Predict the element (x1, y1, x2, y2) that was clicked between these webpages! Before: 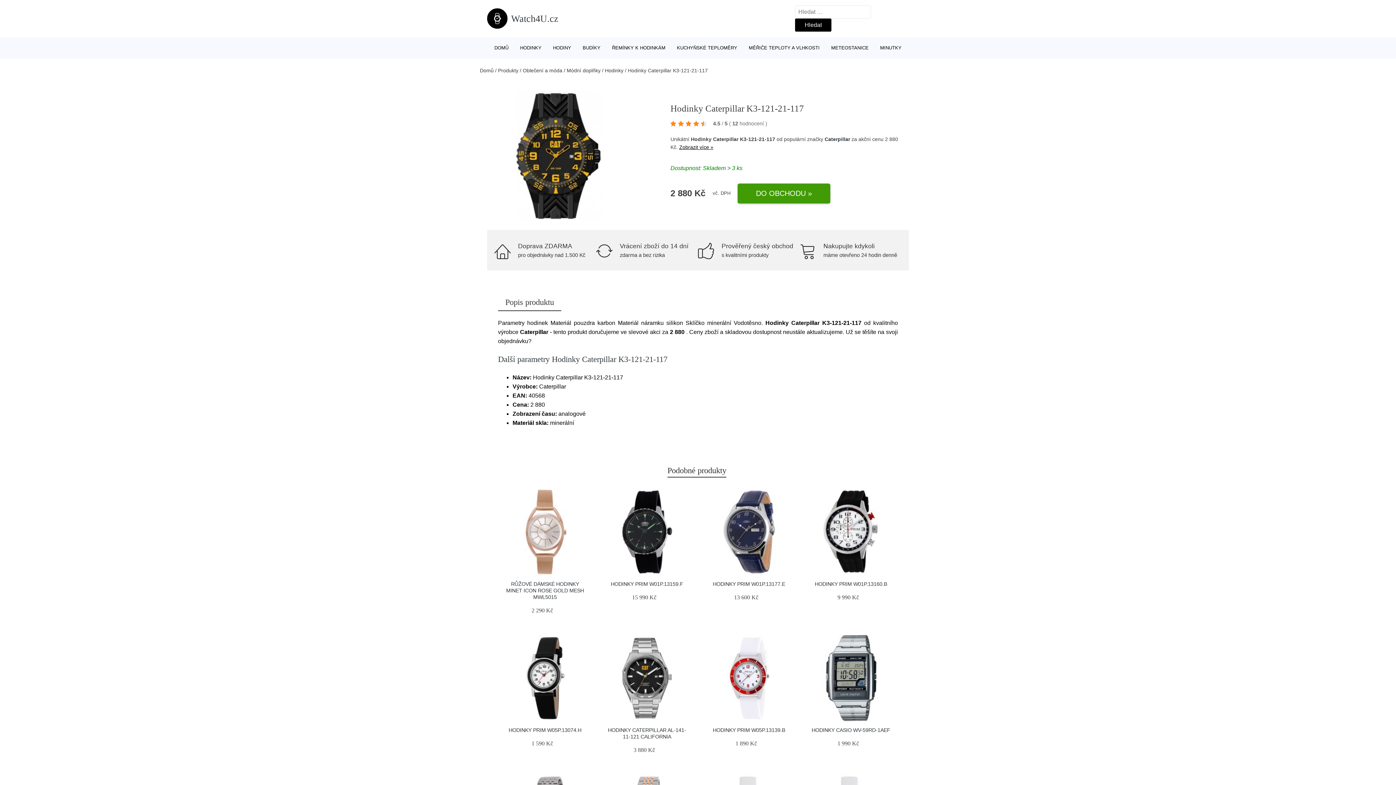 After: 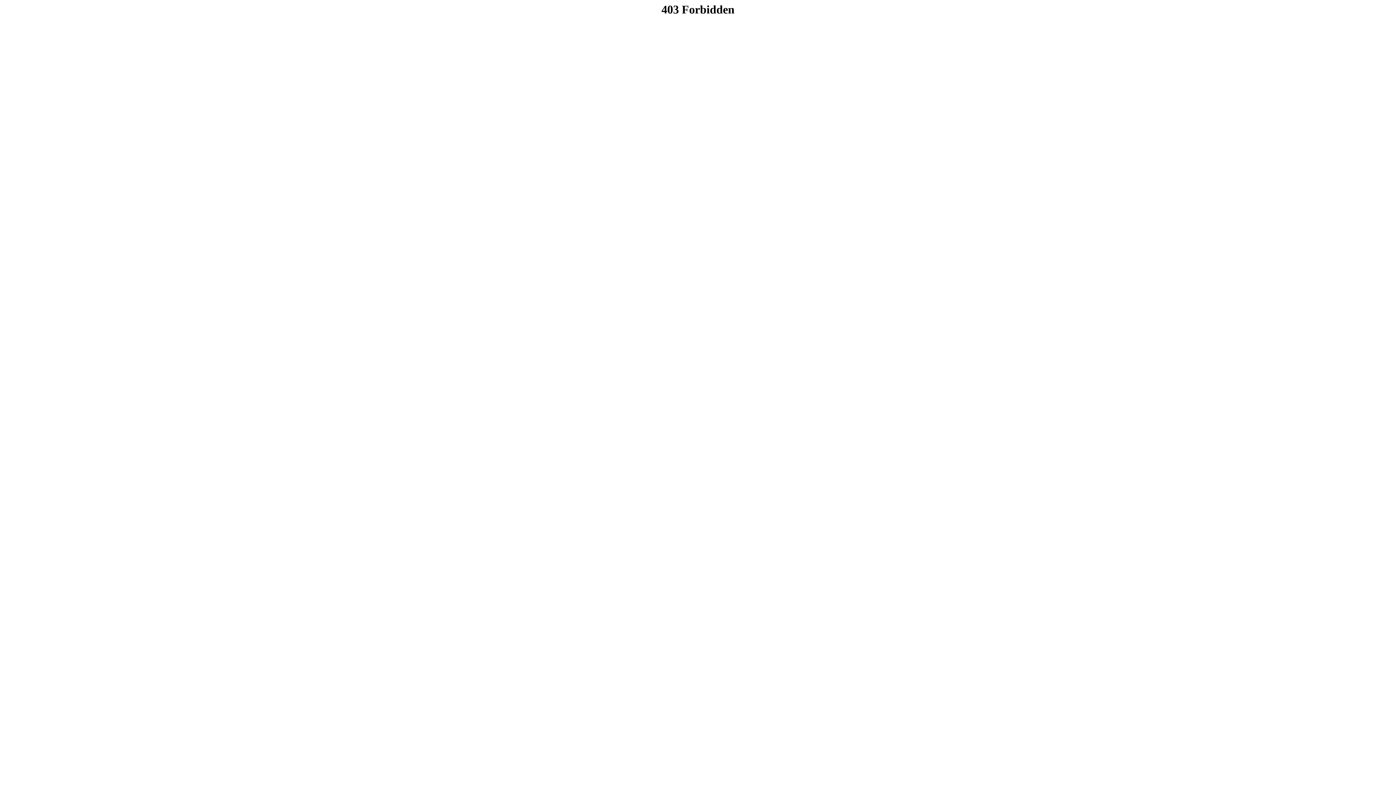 Action: bbox: (501, 635, 588, 721)